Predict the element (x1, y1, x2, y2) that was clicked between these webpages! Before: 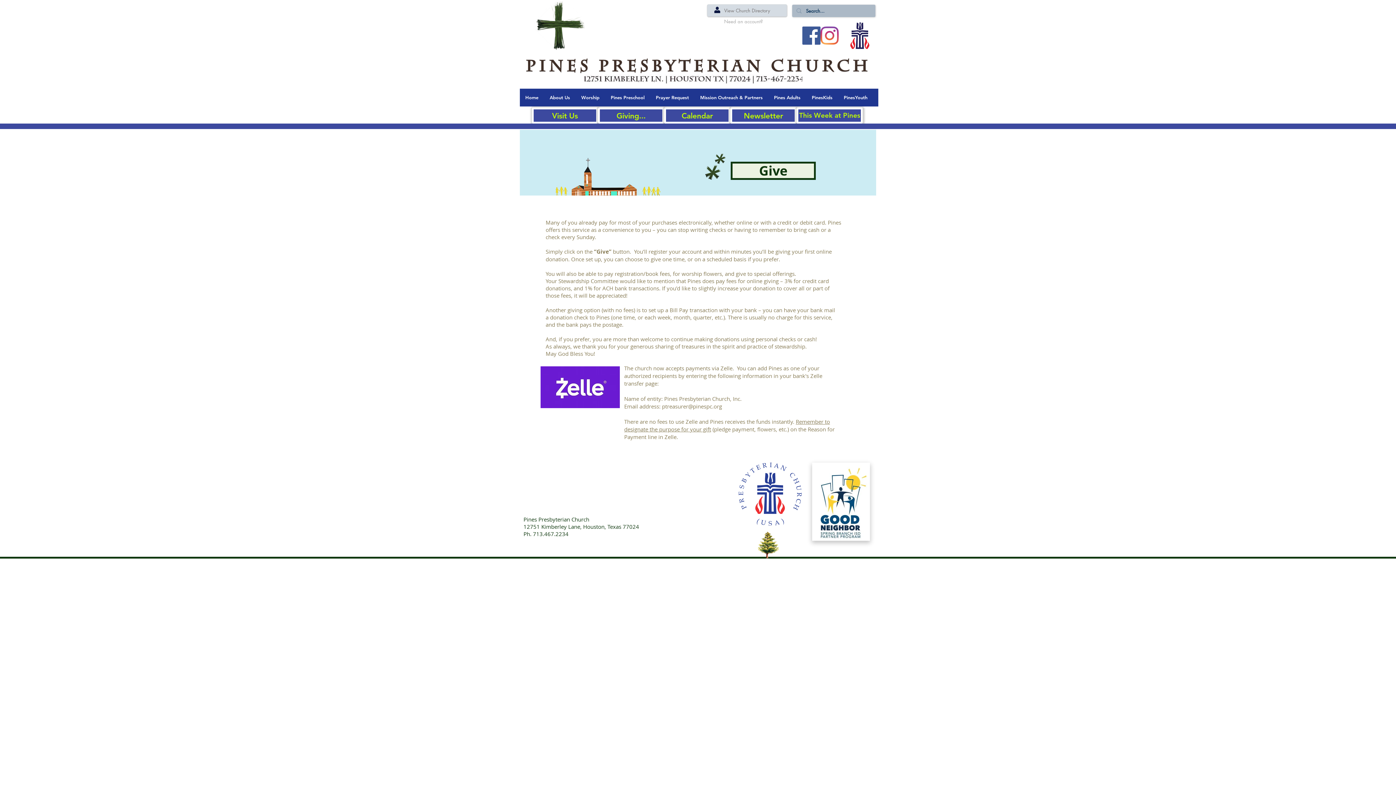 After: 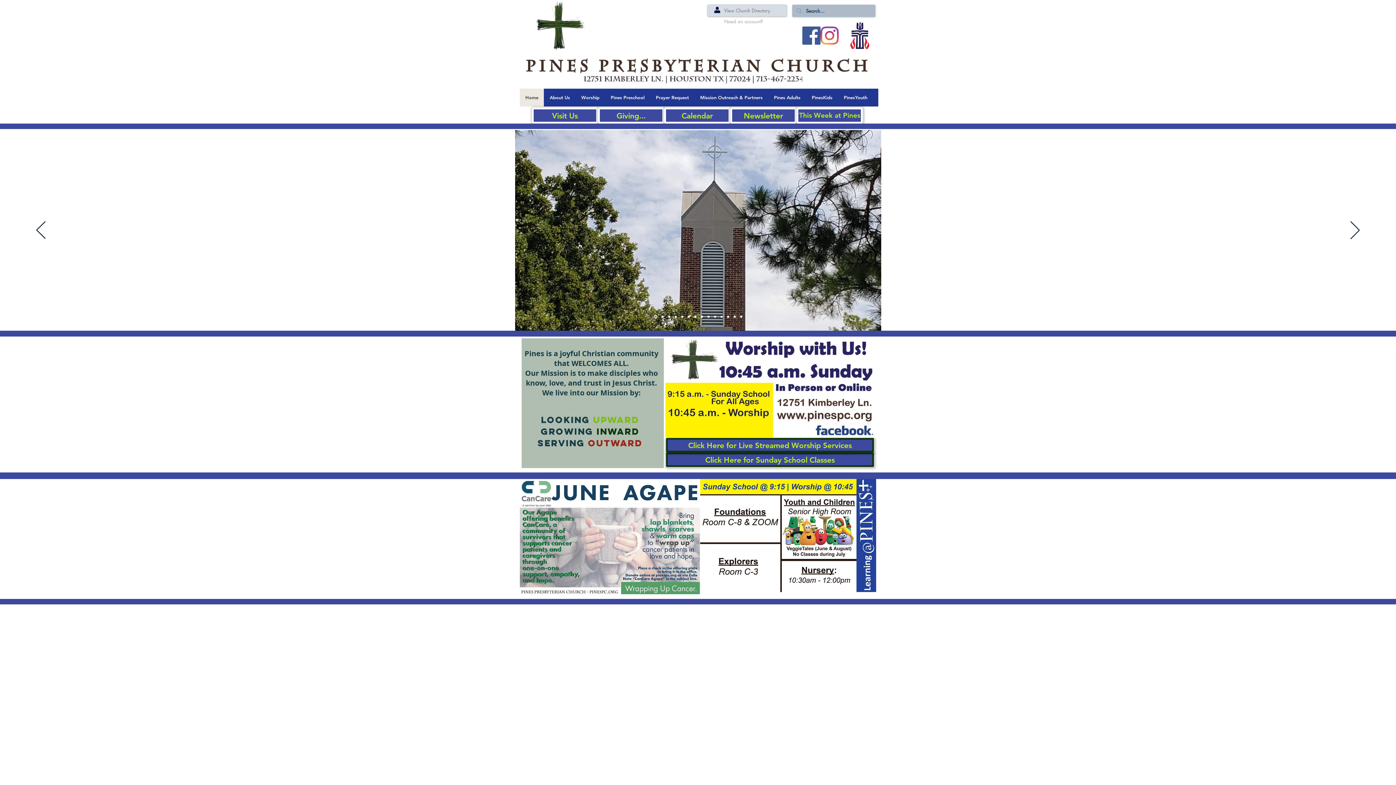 Action: bbox: (520, 51, 872, 79)